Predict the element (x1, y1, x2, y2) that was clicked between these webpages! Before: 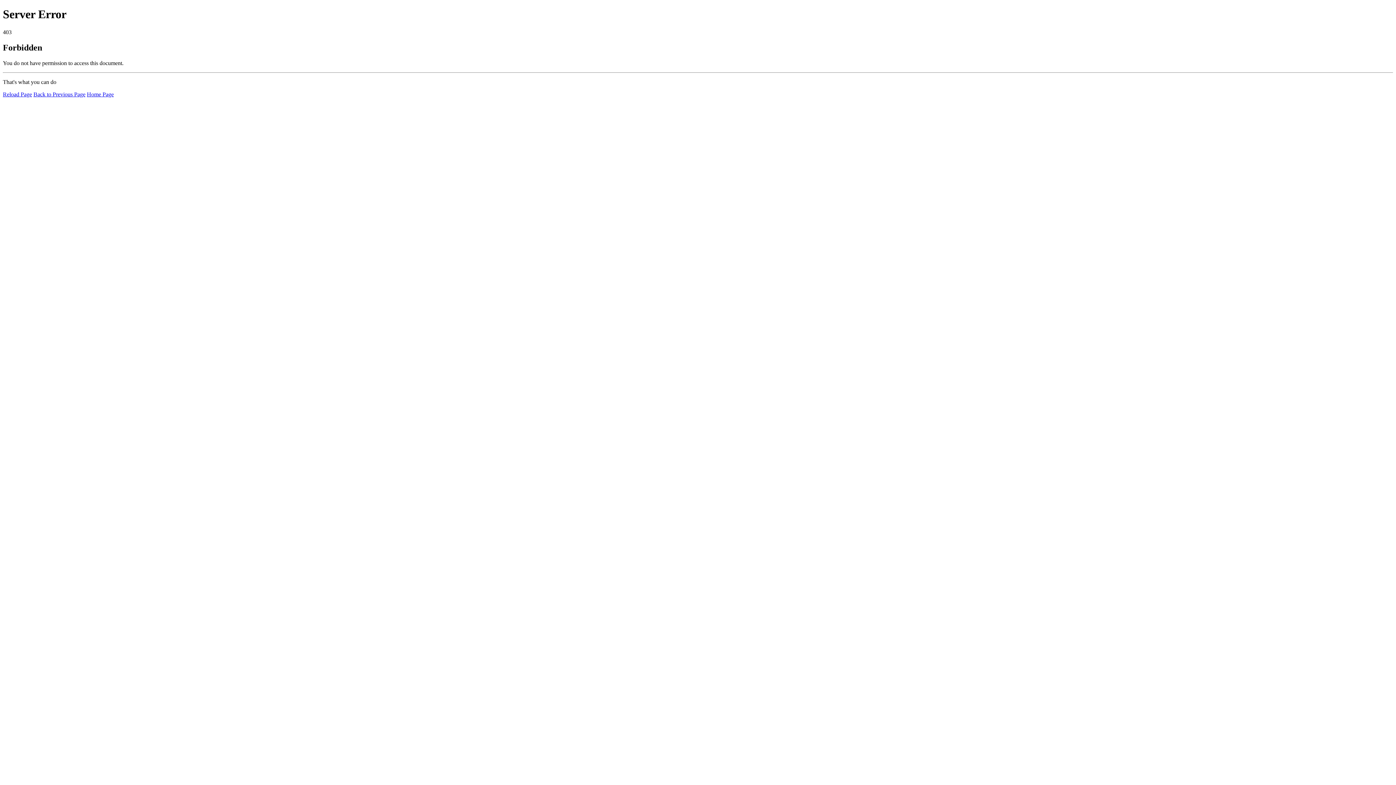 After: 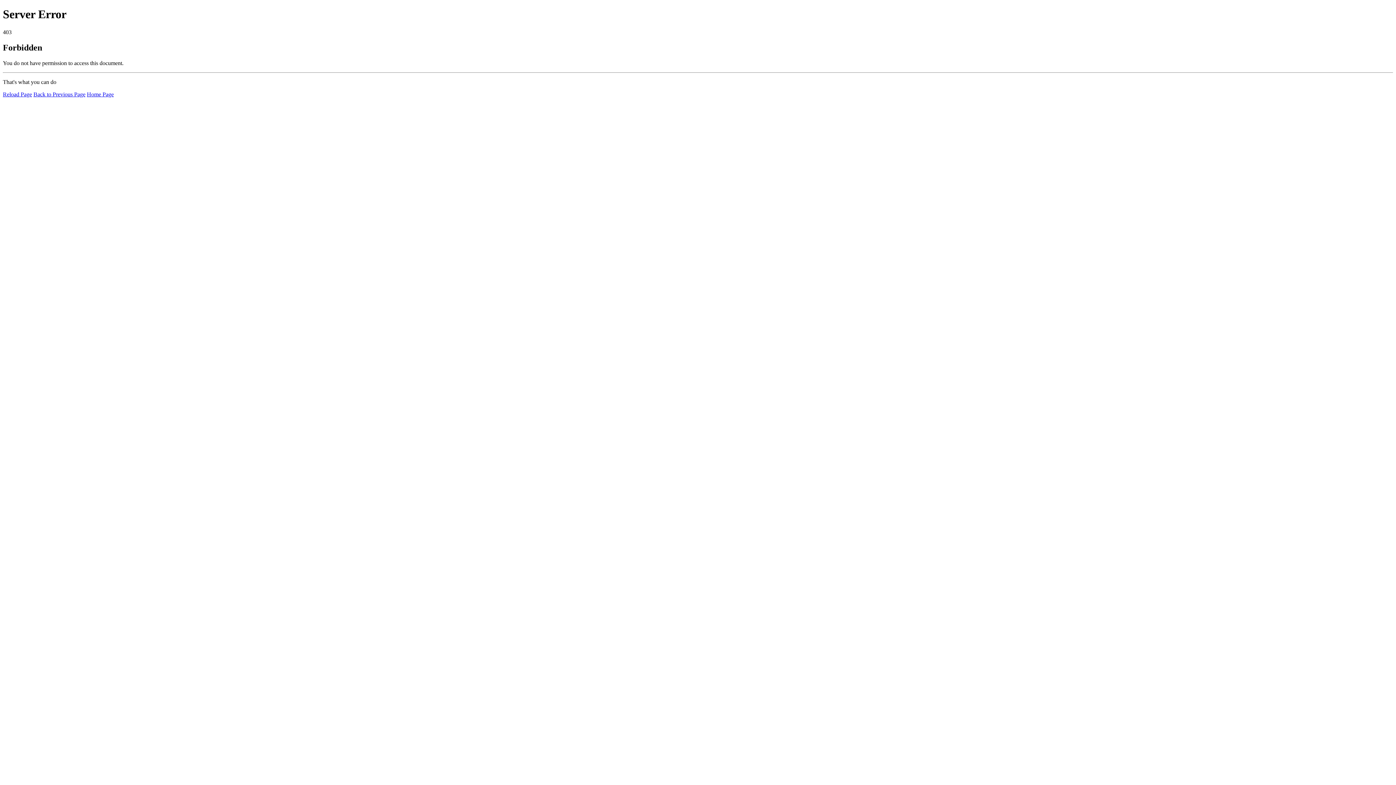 Action: label: Home Page bbox: (86, 91, 113, 97)